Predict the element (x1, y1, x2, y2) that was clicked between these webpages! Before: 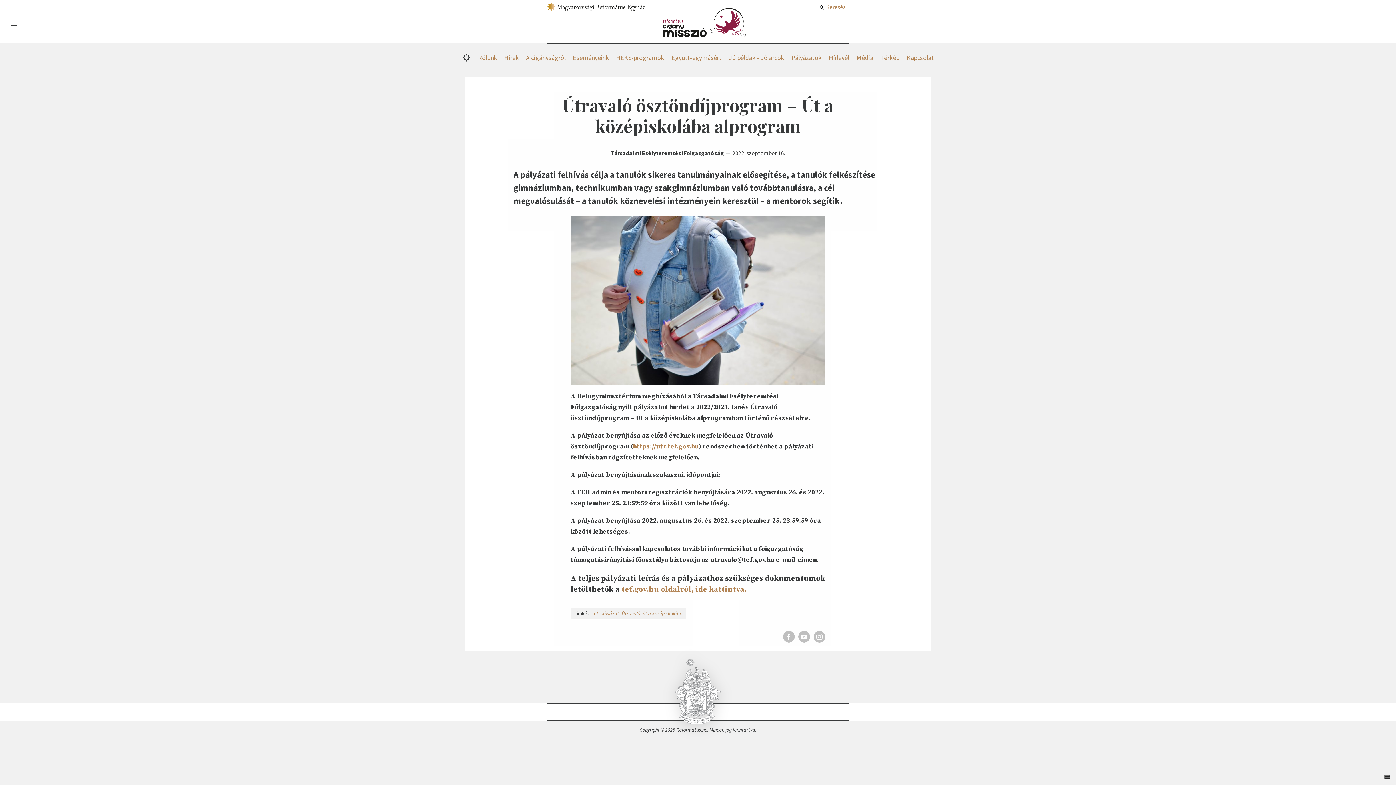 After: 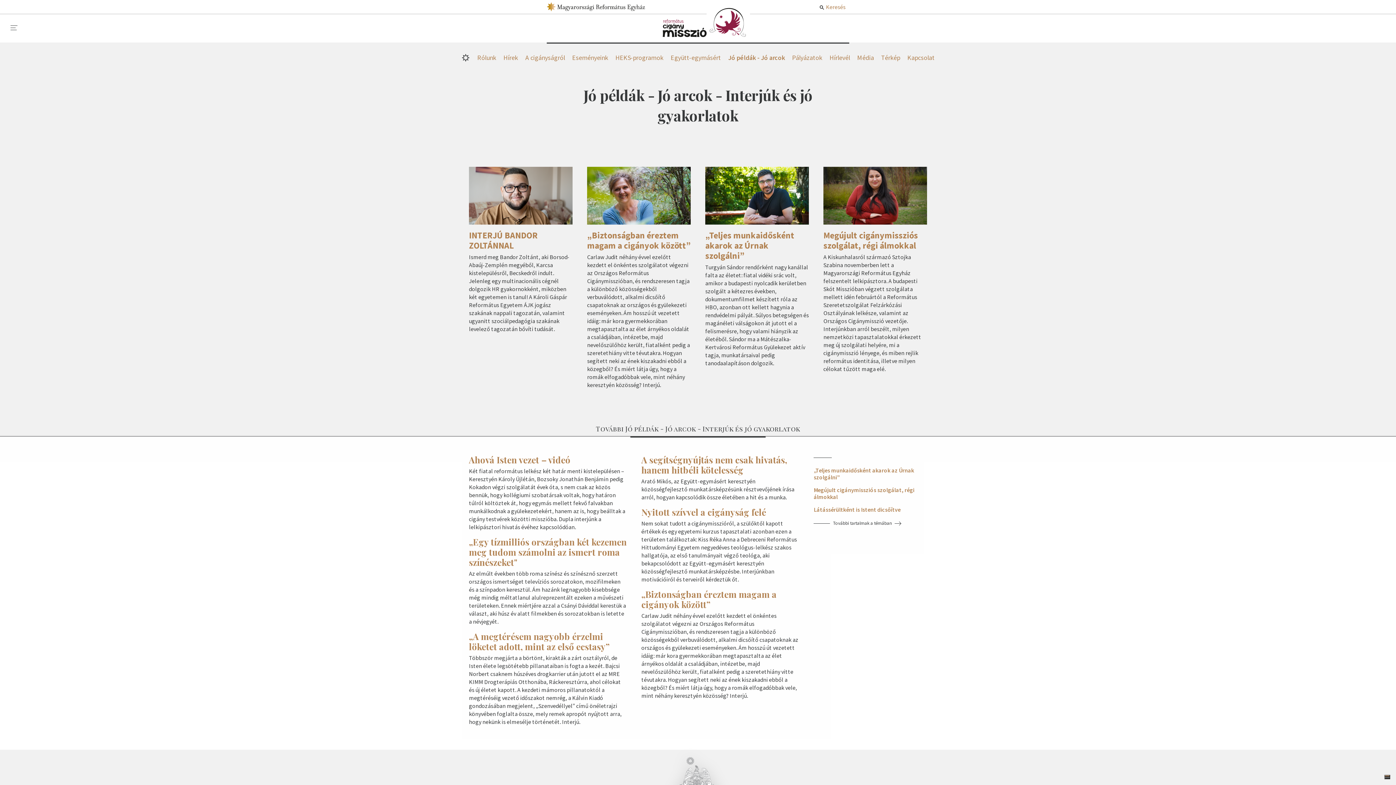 Action: label: Jó példák - Jó arcok bbox: (725, 50, 788, 64)